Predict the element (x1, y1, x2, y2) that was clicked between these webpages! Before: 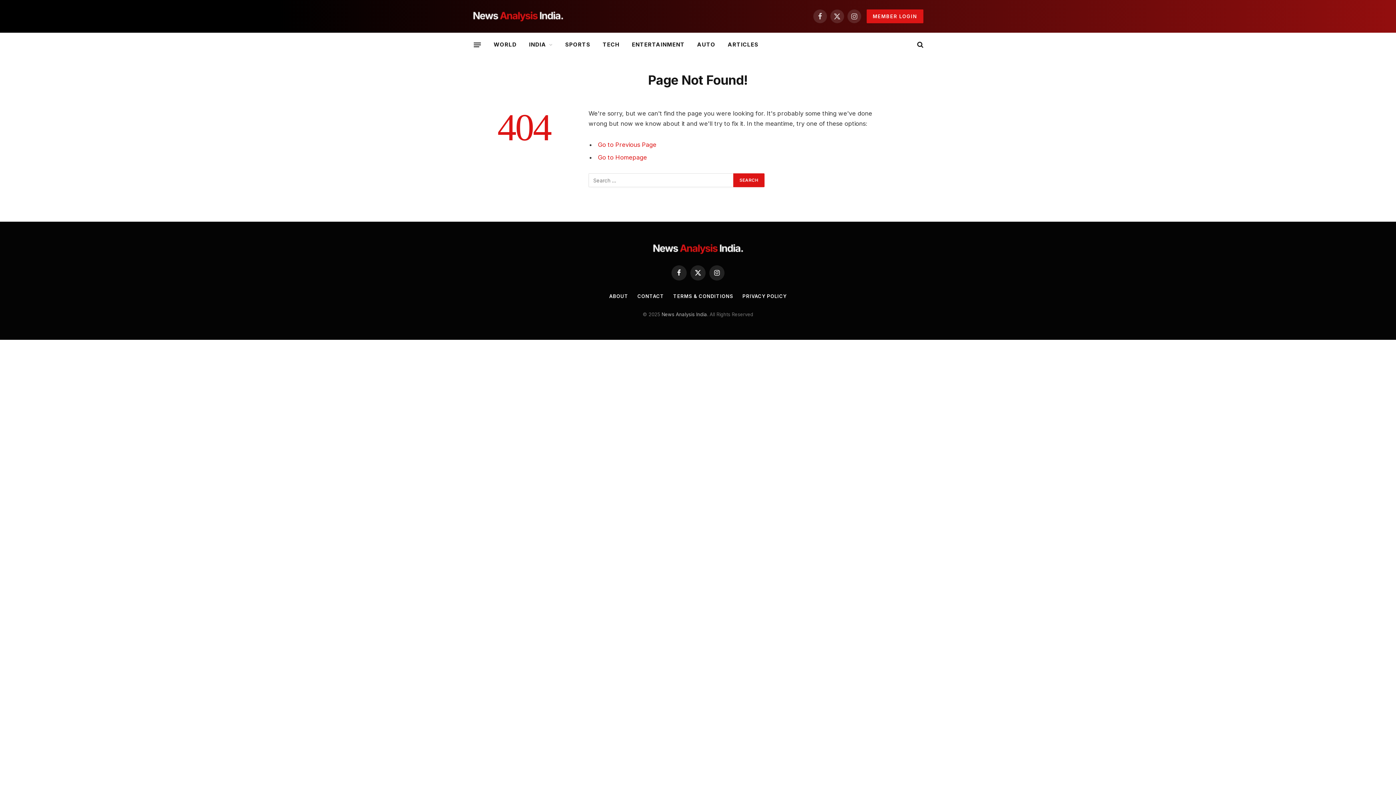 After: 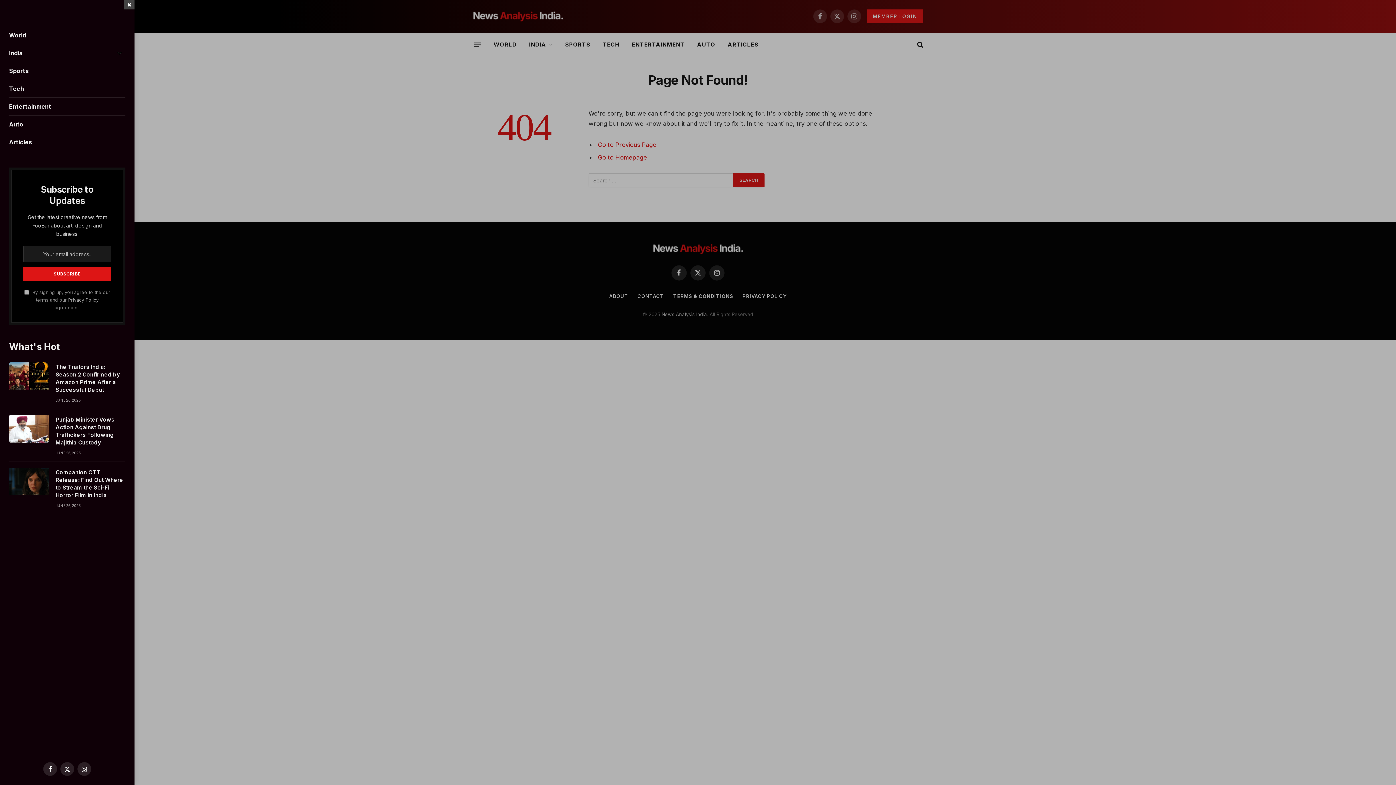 Action: bbox: (473, 38, 481, 50) label: Menu